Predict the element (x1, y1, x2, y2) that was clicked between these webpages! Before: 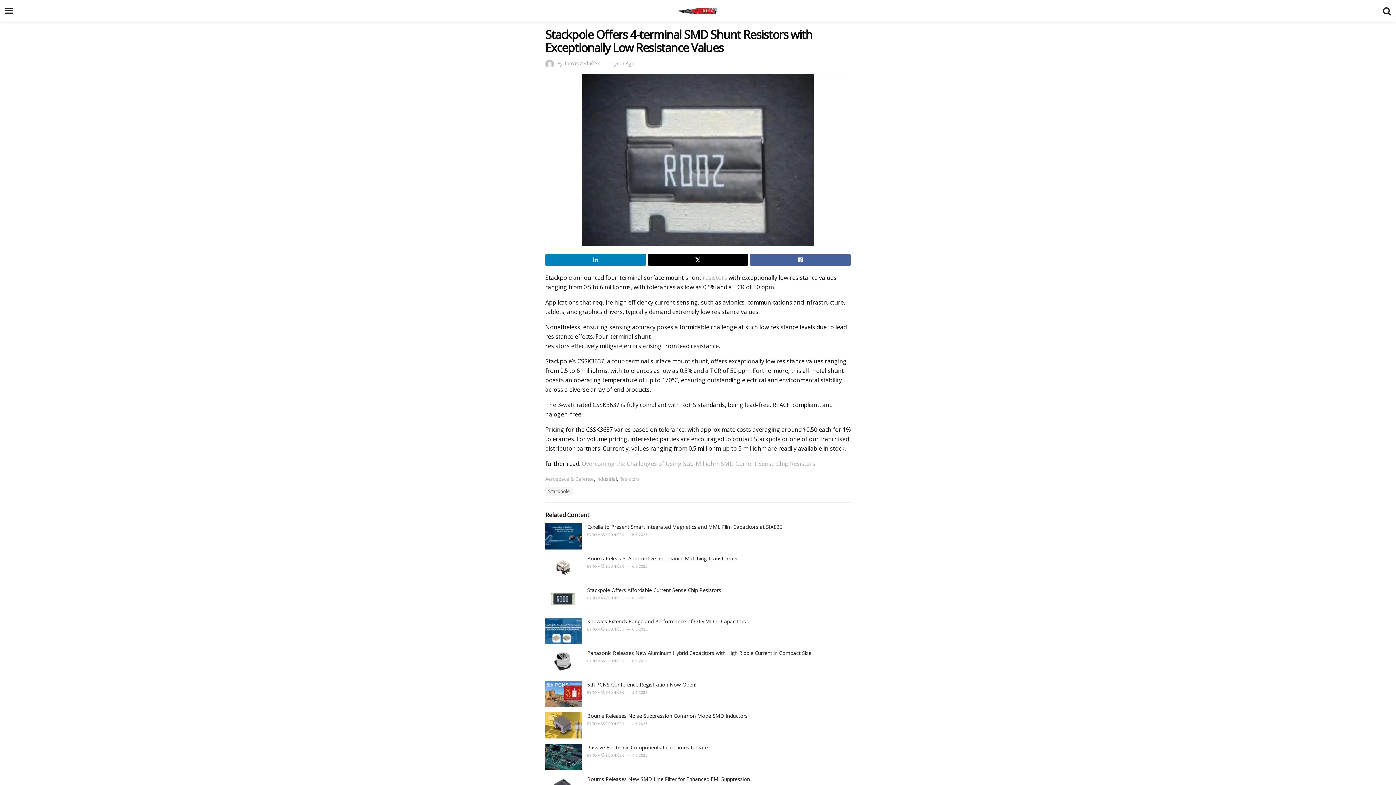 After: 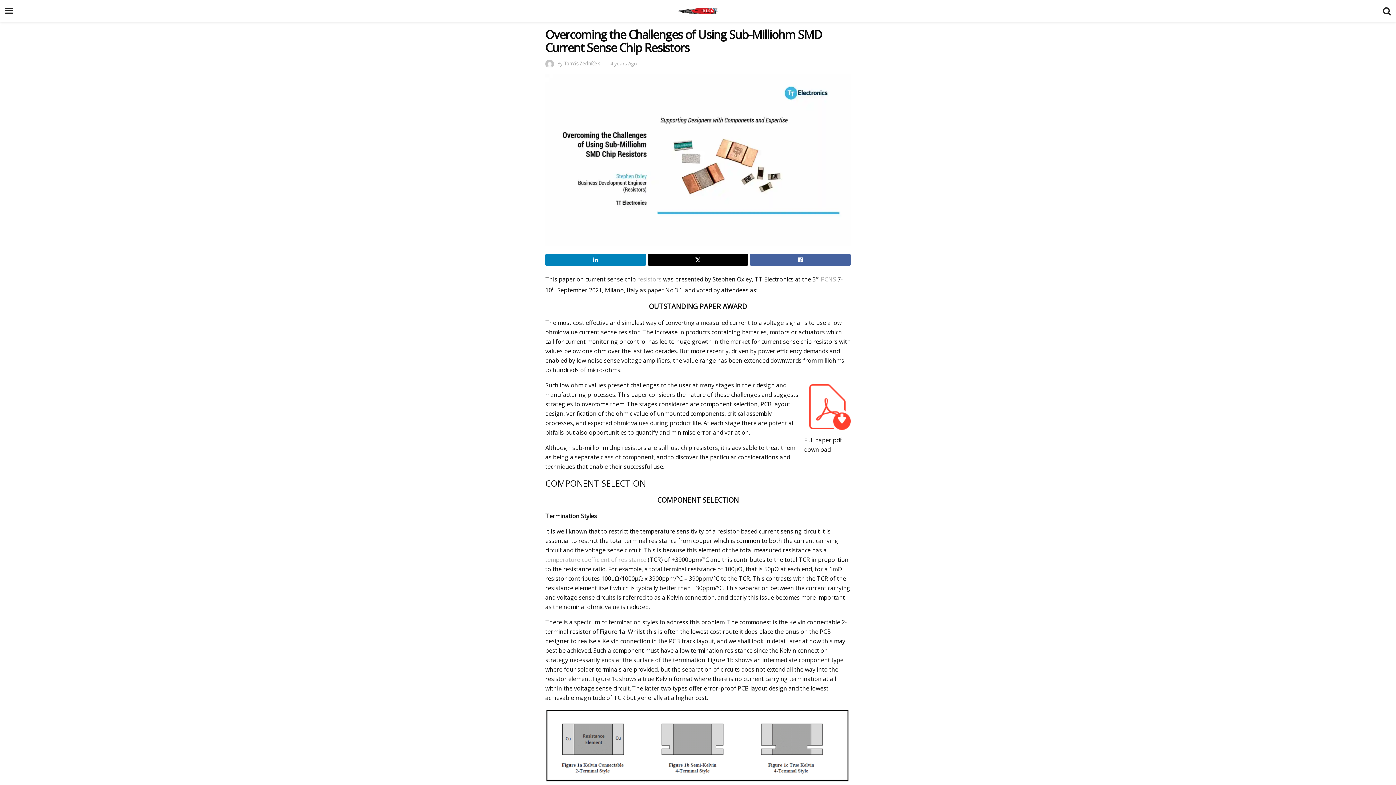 Action: bbox: (581, 459, 815, 467) label: Overcoming the Challenges of Using Sub-Milliohm SMD Current Sense Chip Resistors